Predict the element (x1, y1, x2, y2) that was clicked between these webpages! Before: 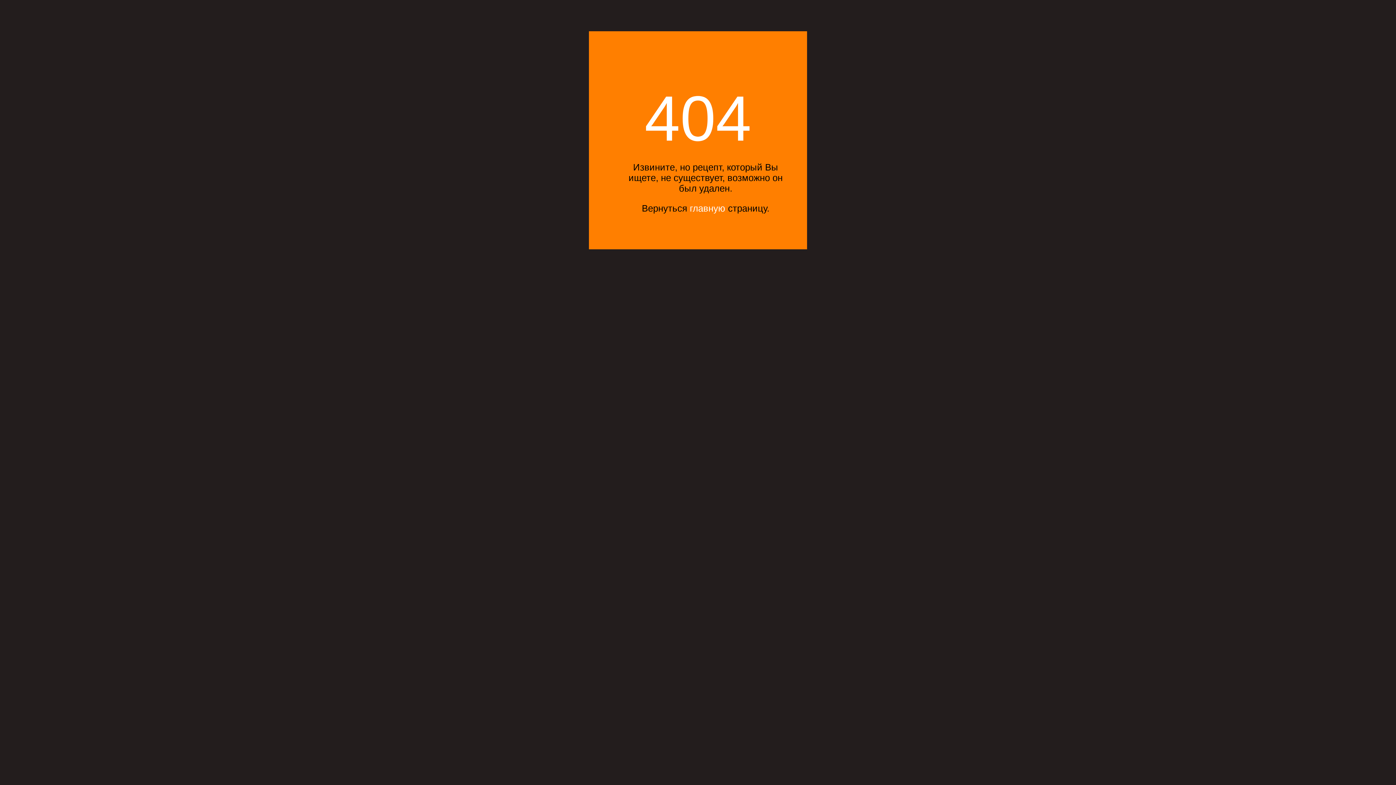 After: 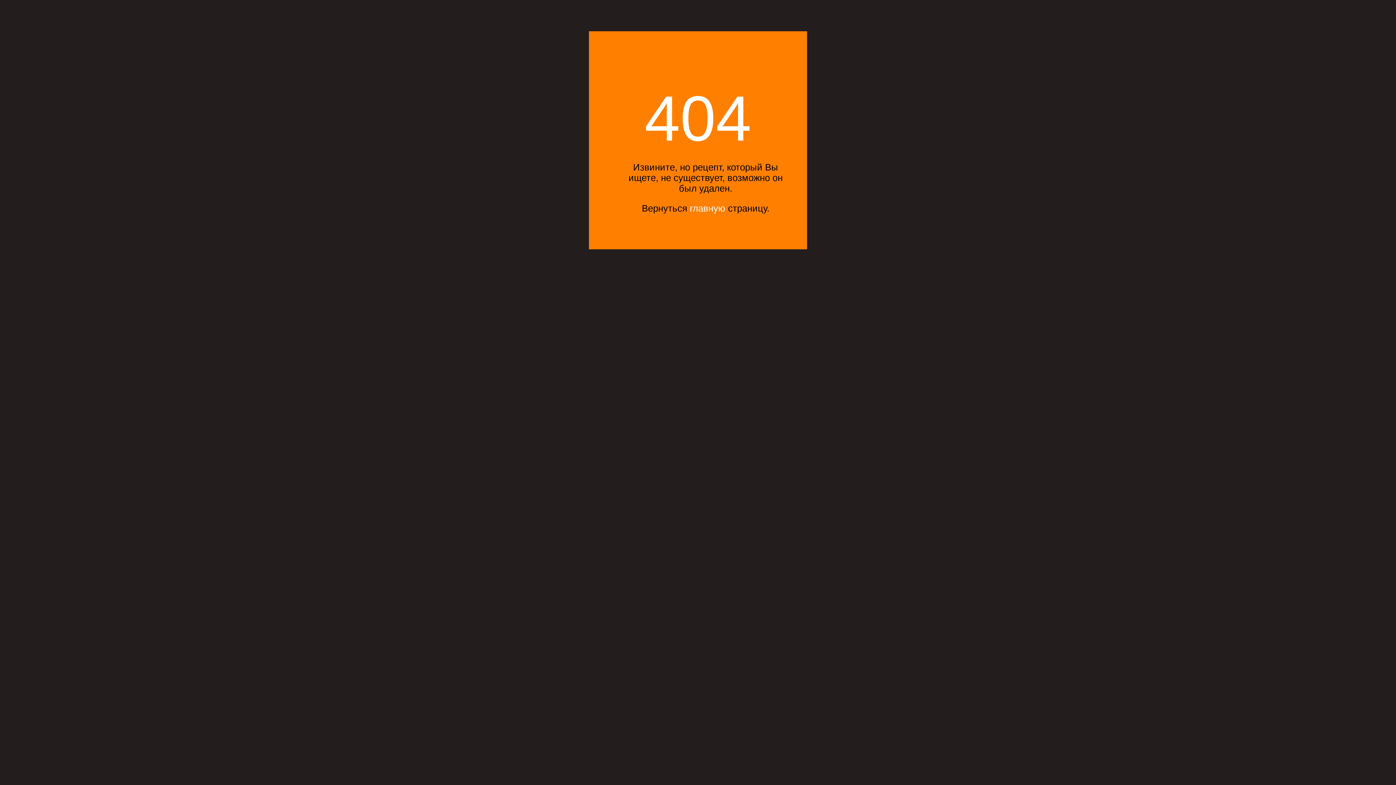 Action: bbox: (690, 203, 725, 213) label: главную